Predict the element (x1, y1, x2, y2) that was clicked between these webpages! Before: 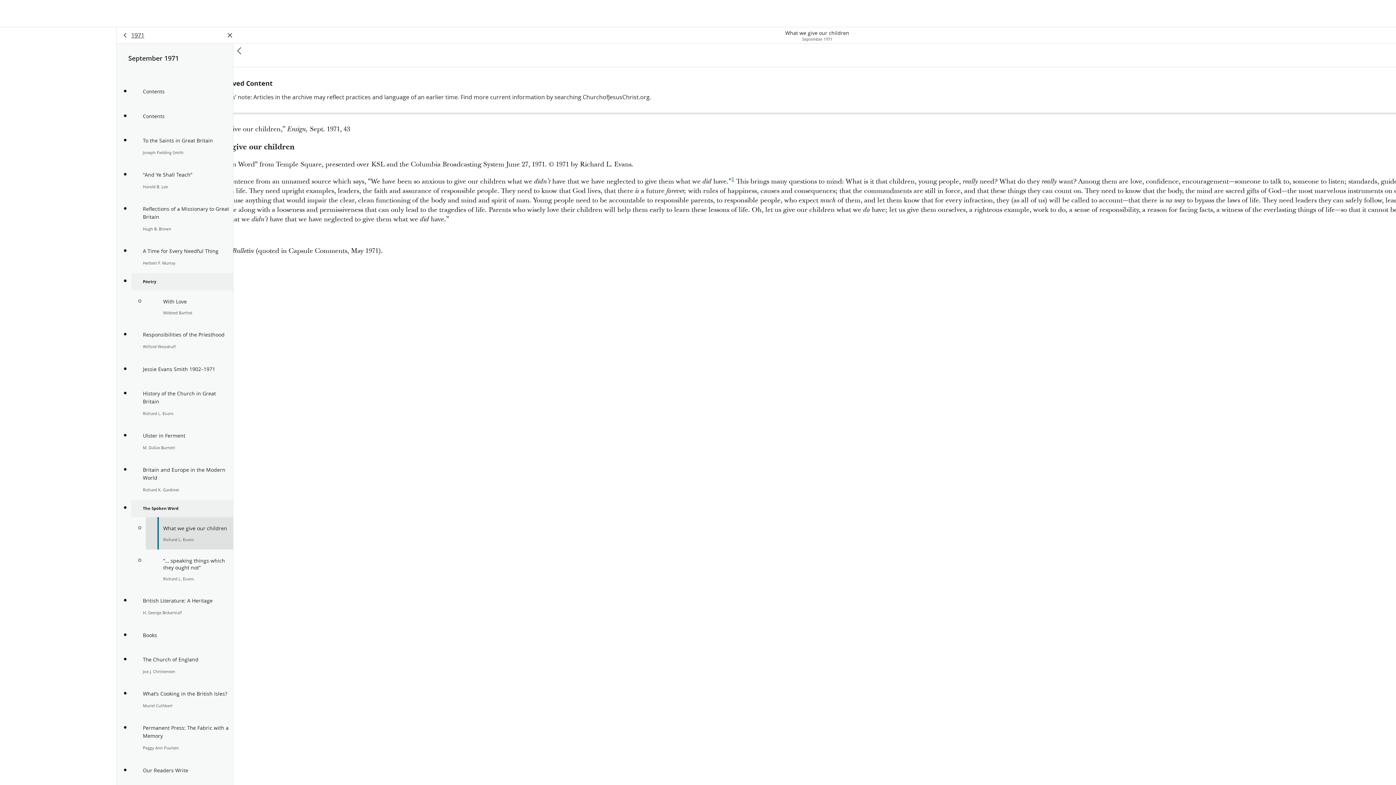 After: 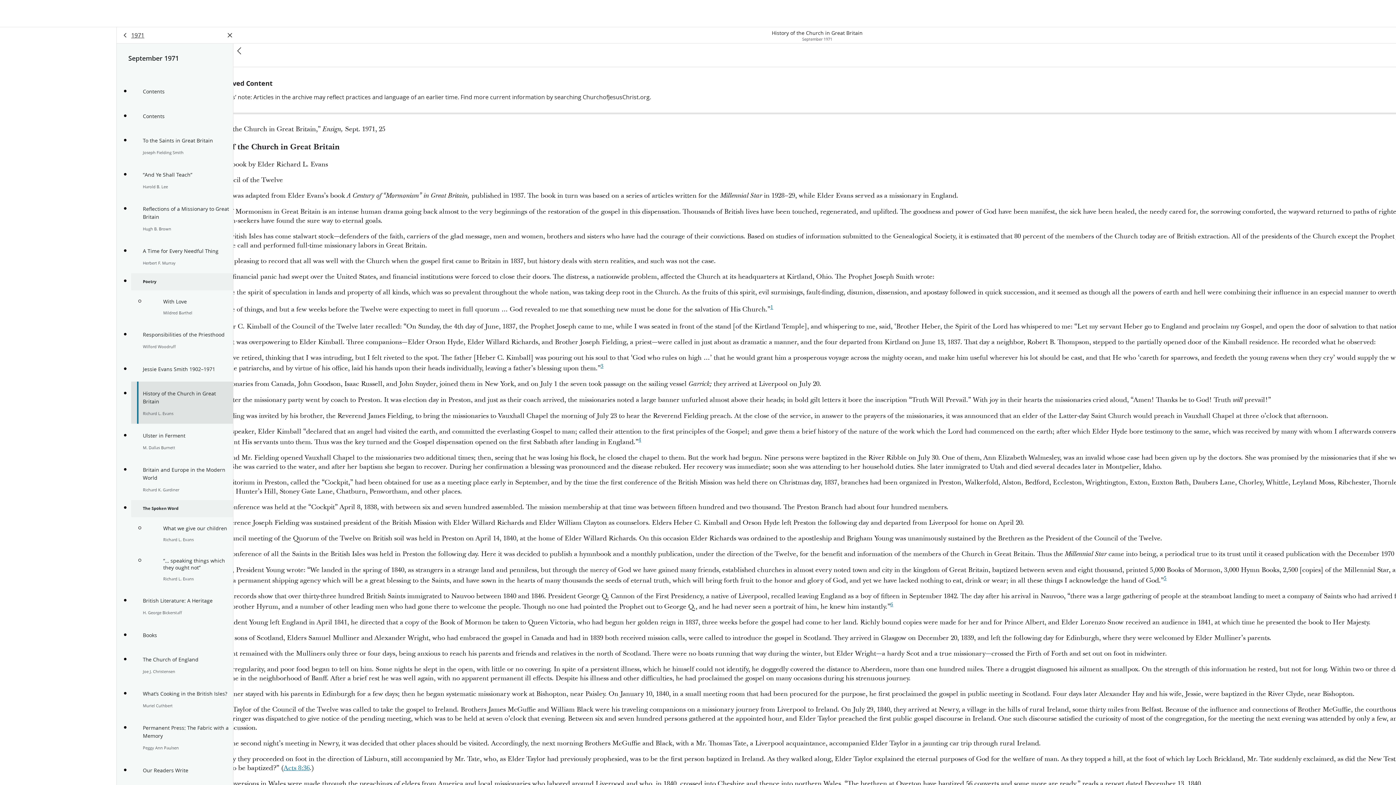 Action: label: History of the Church in Great Britain

Richard L. Evans bbox: (131, 381, 233, 424)